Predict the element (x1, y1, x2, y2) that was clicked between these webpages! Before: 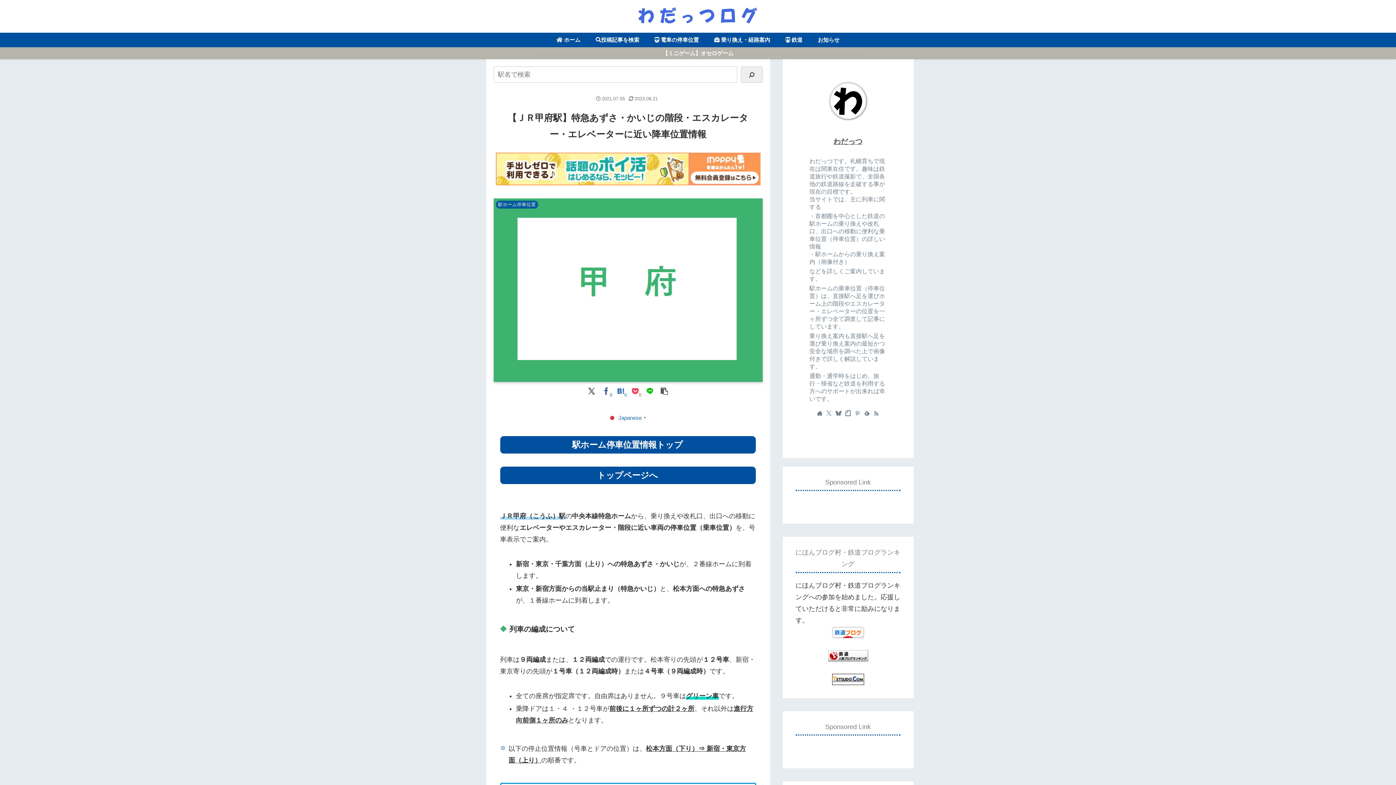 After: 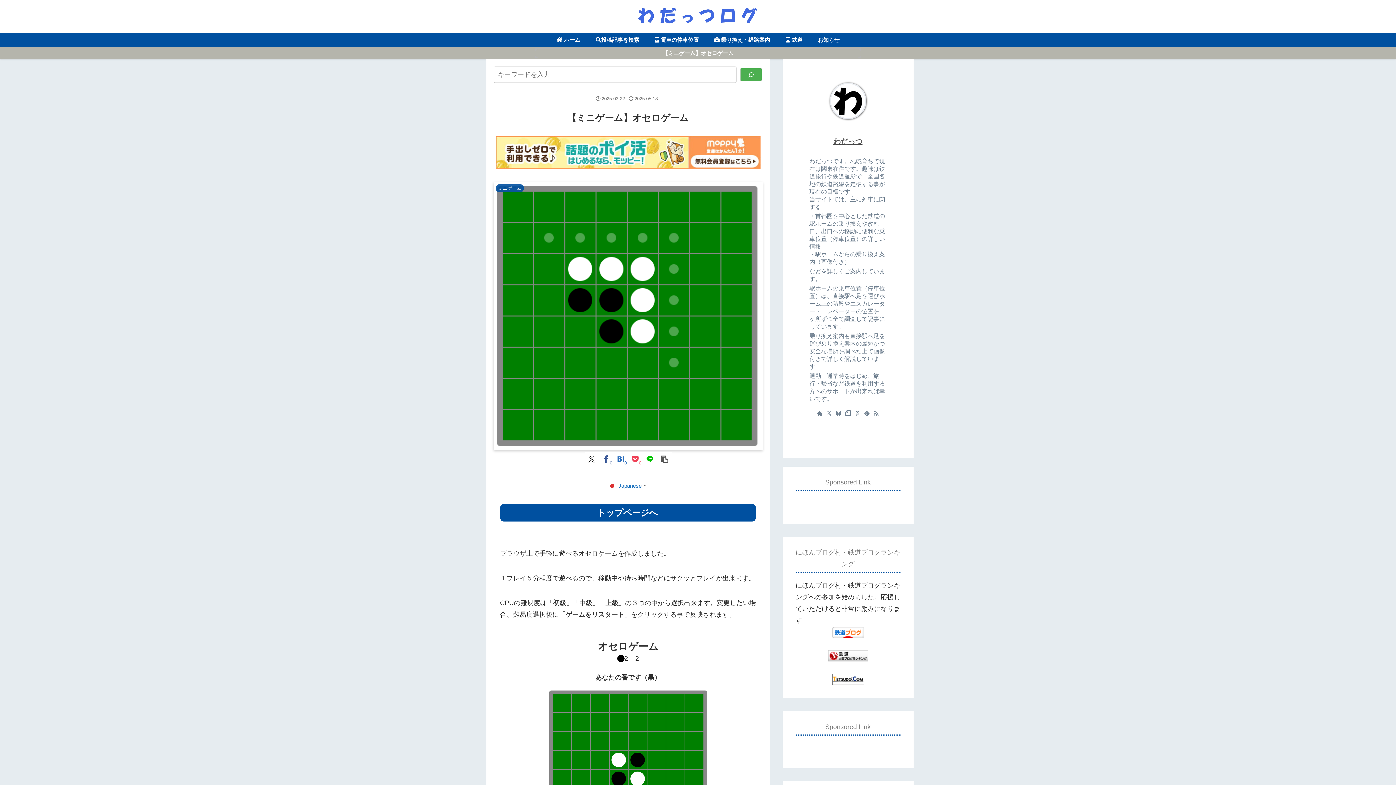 Action: bbox: (534, 48, 861, 57) label: 【ミニゲーム】オセロゲーム